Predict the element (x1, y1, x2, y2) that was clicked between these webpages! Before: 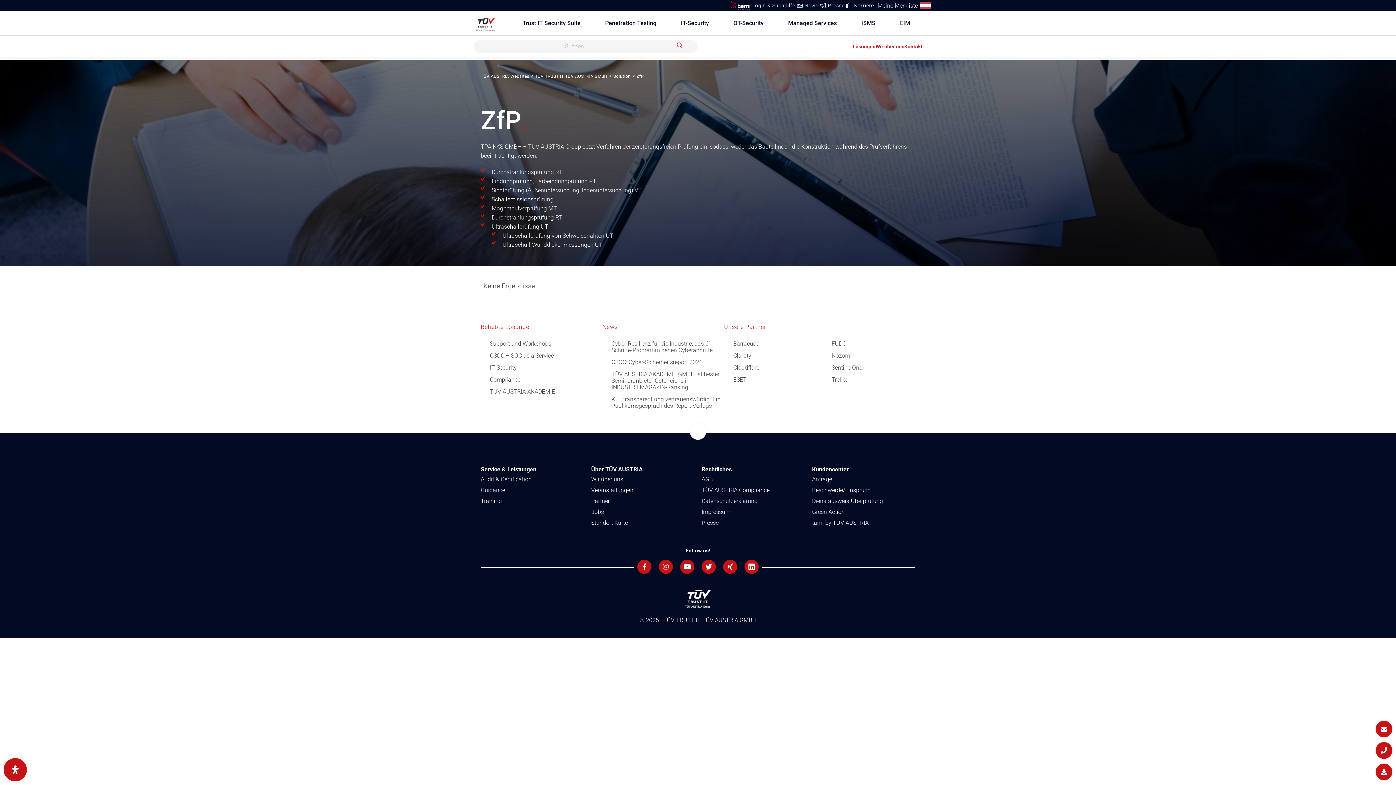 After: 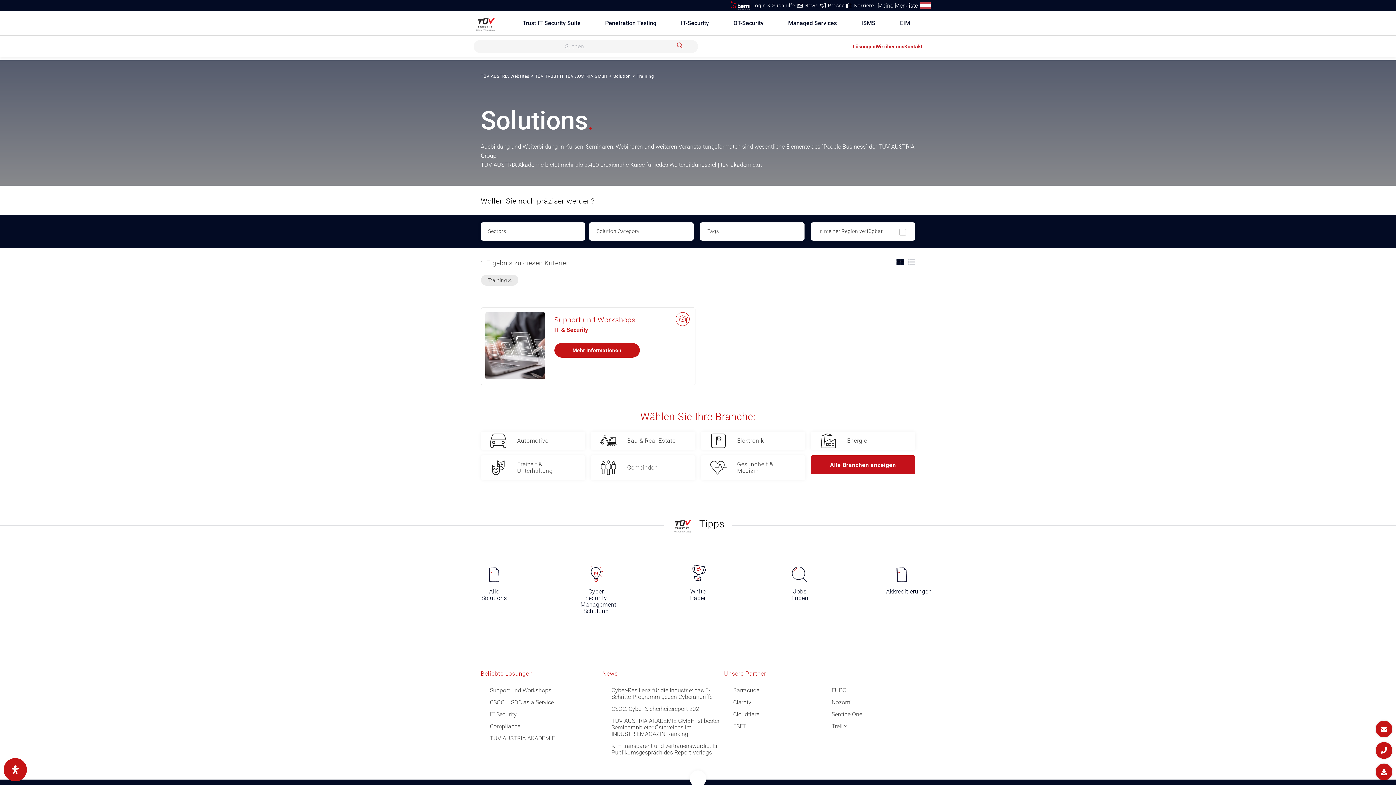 Action: label: Training bbox: (480, 497, 502, 504)